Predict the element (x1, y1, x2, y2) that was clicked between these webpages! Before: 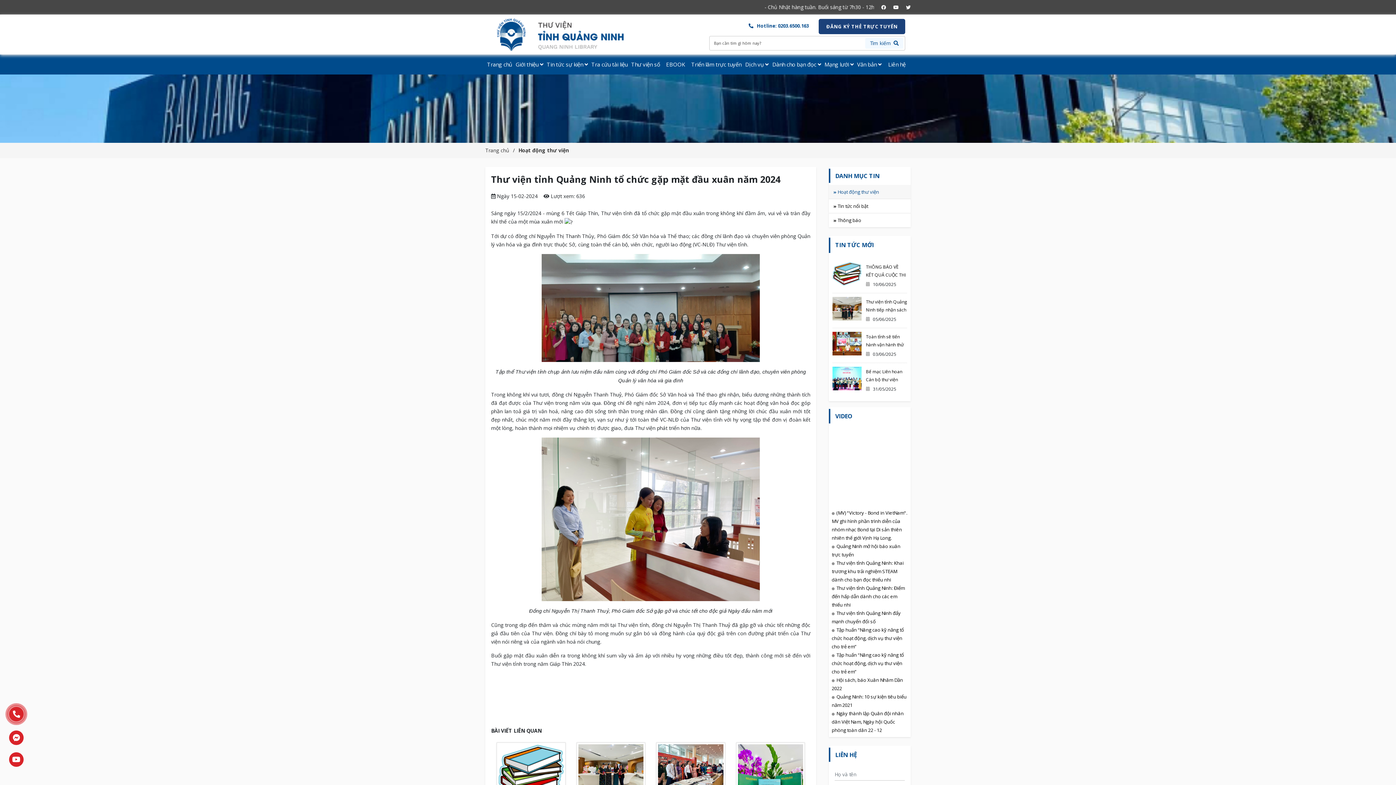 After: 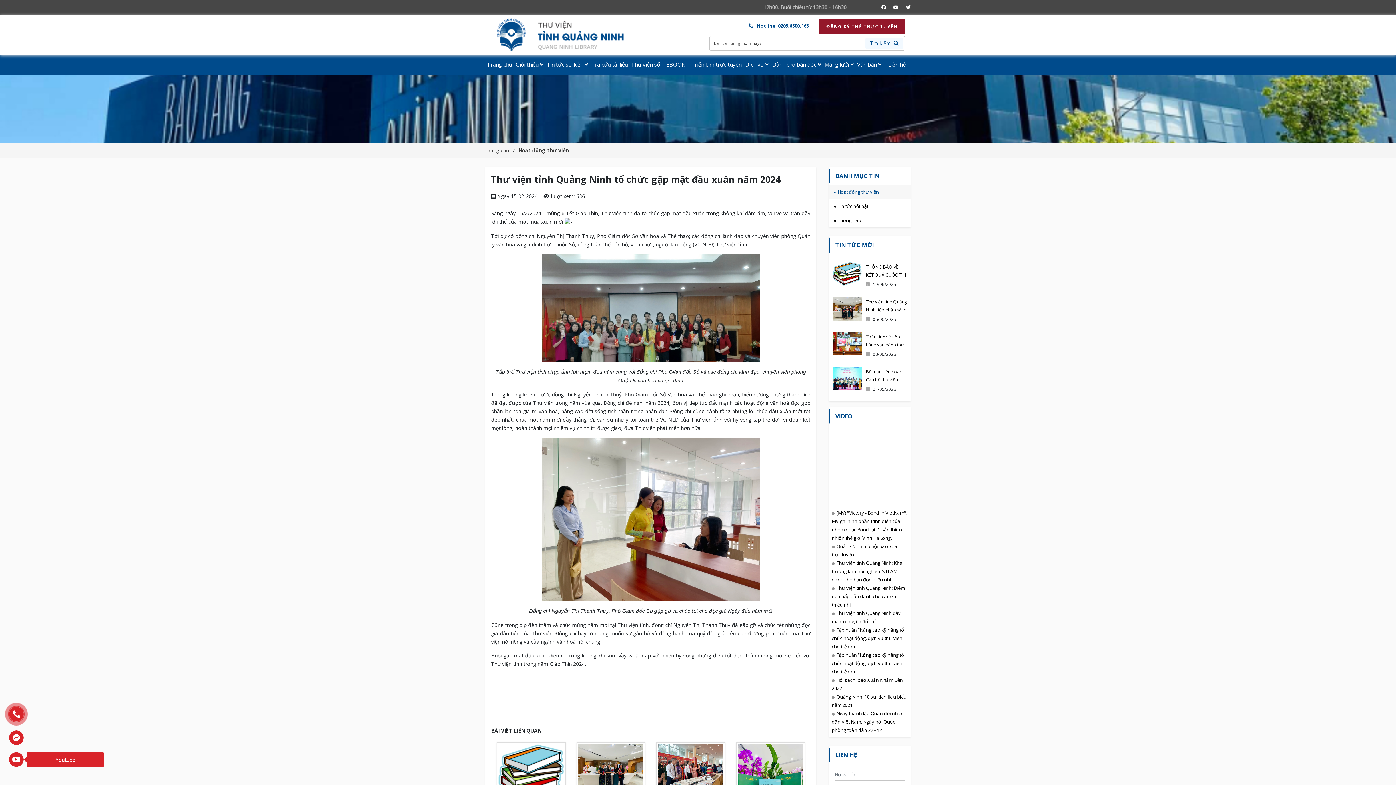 Action: bbox: (9, 752, 23, 767)